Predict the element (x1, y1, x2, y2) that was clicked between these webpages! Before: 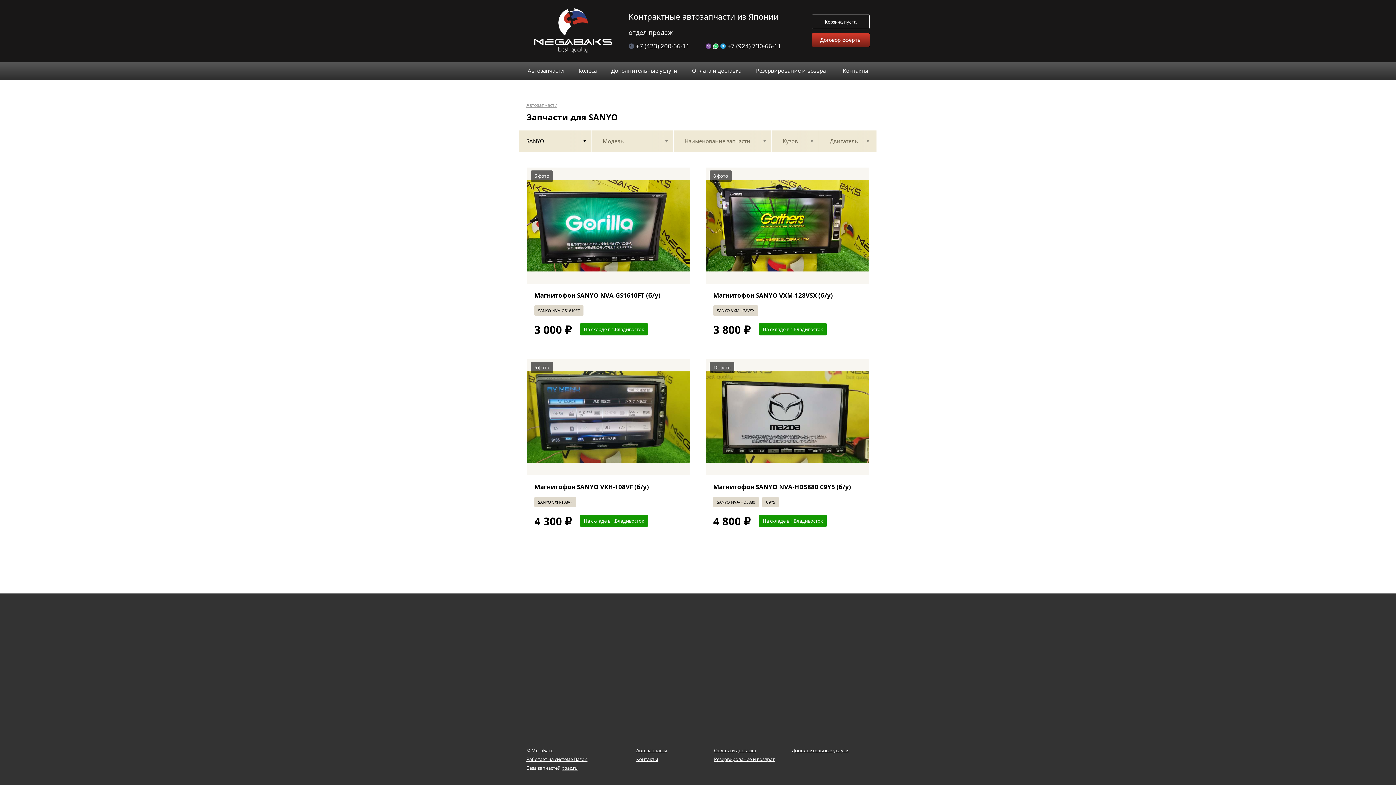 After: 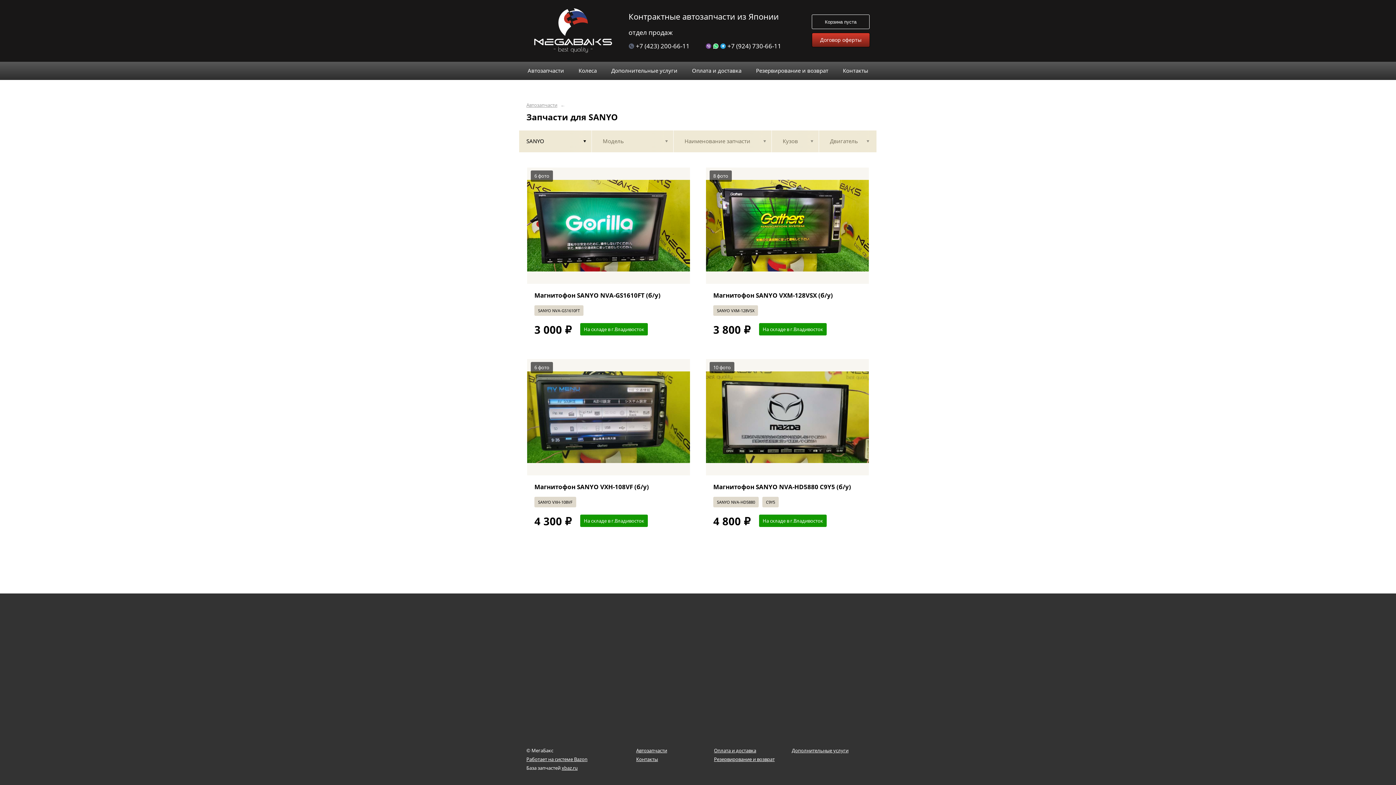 Action: bbox: (628, 41, 689, 50) label:  +7 (423) 200-66-11